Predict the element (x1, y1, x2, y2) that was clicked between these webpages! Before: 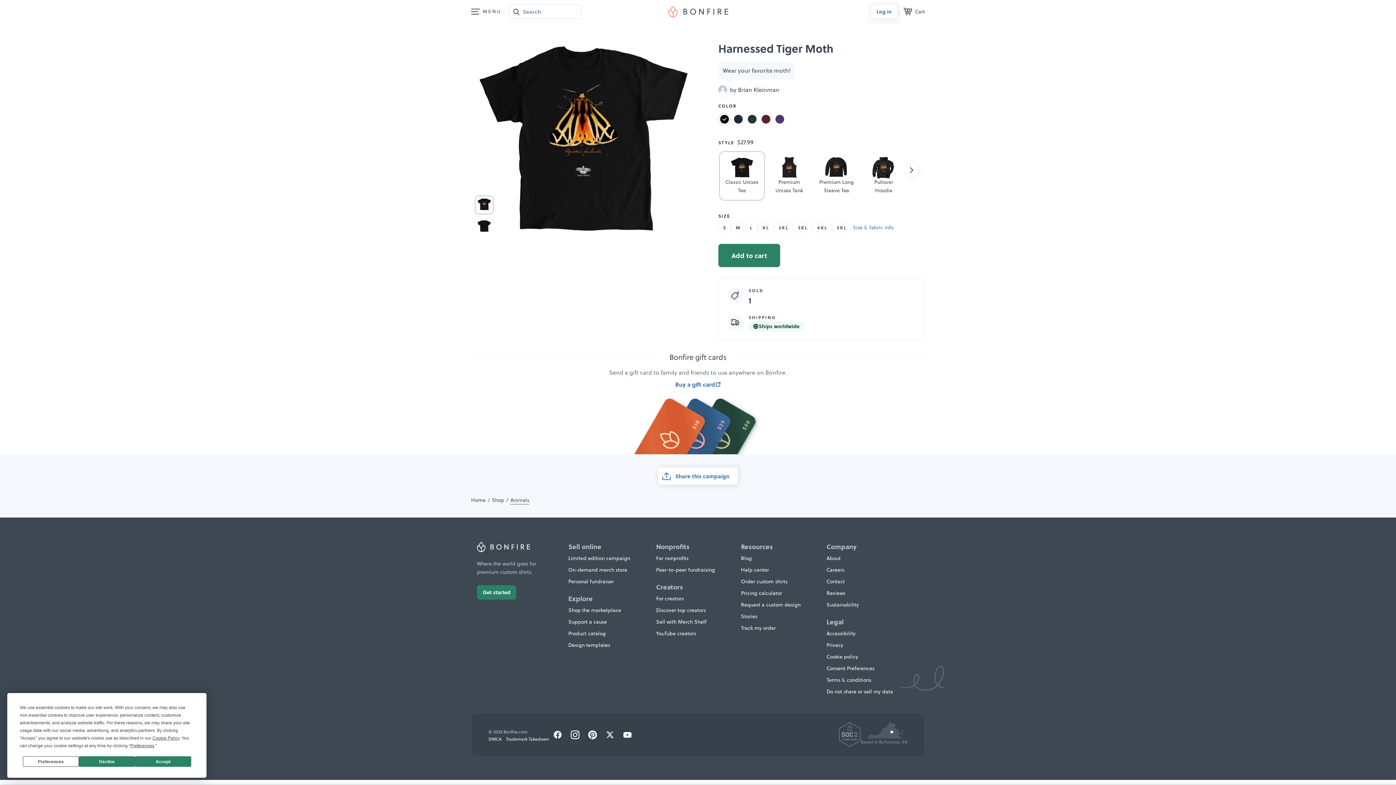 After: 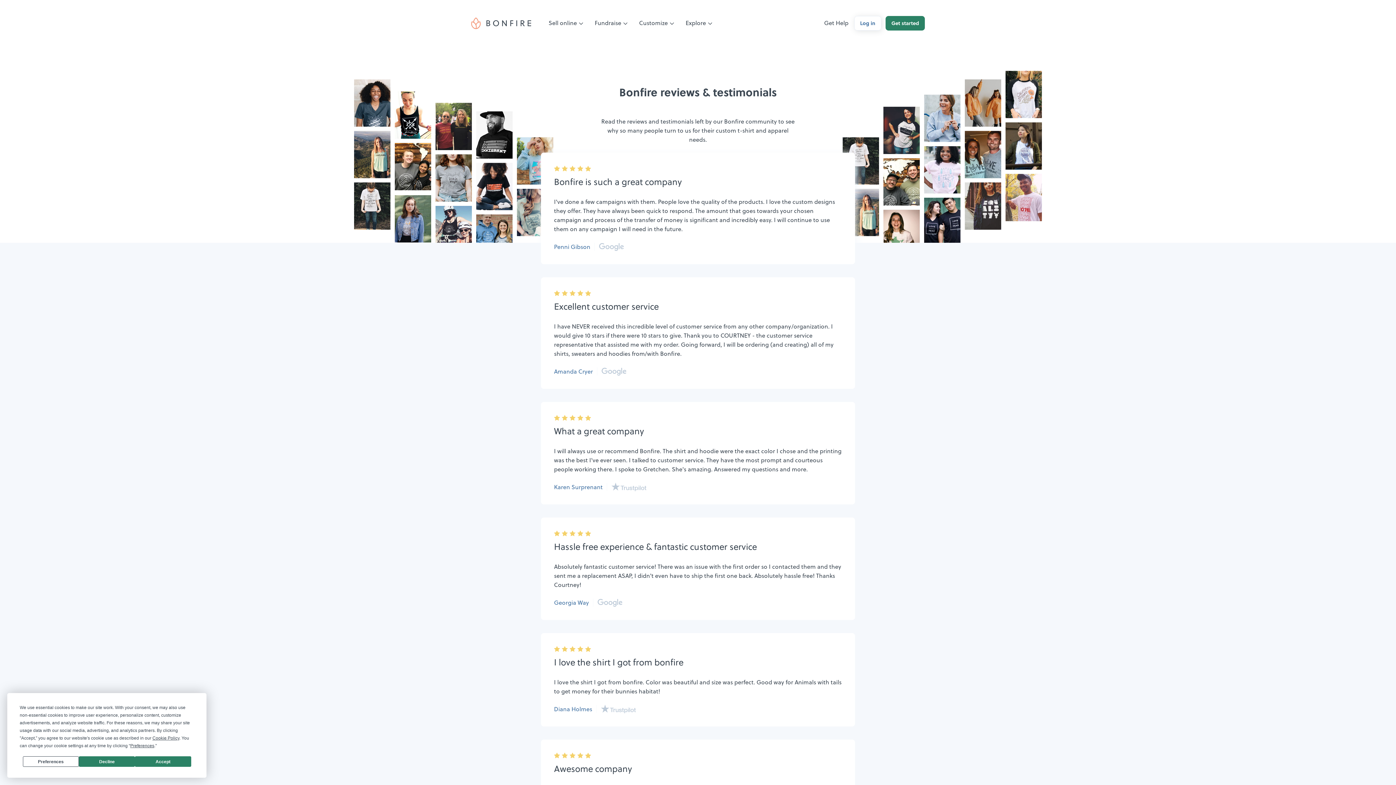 Action: bbox: (826, 589, 845, 597) label: Reviews